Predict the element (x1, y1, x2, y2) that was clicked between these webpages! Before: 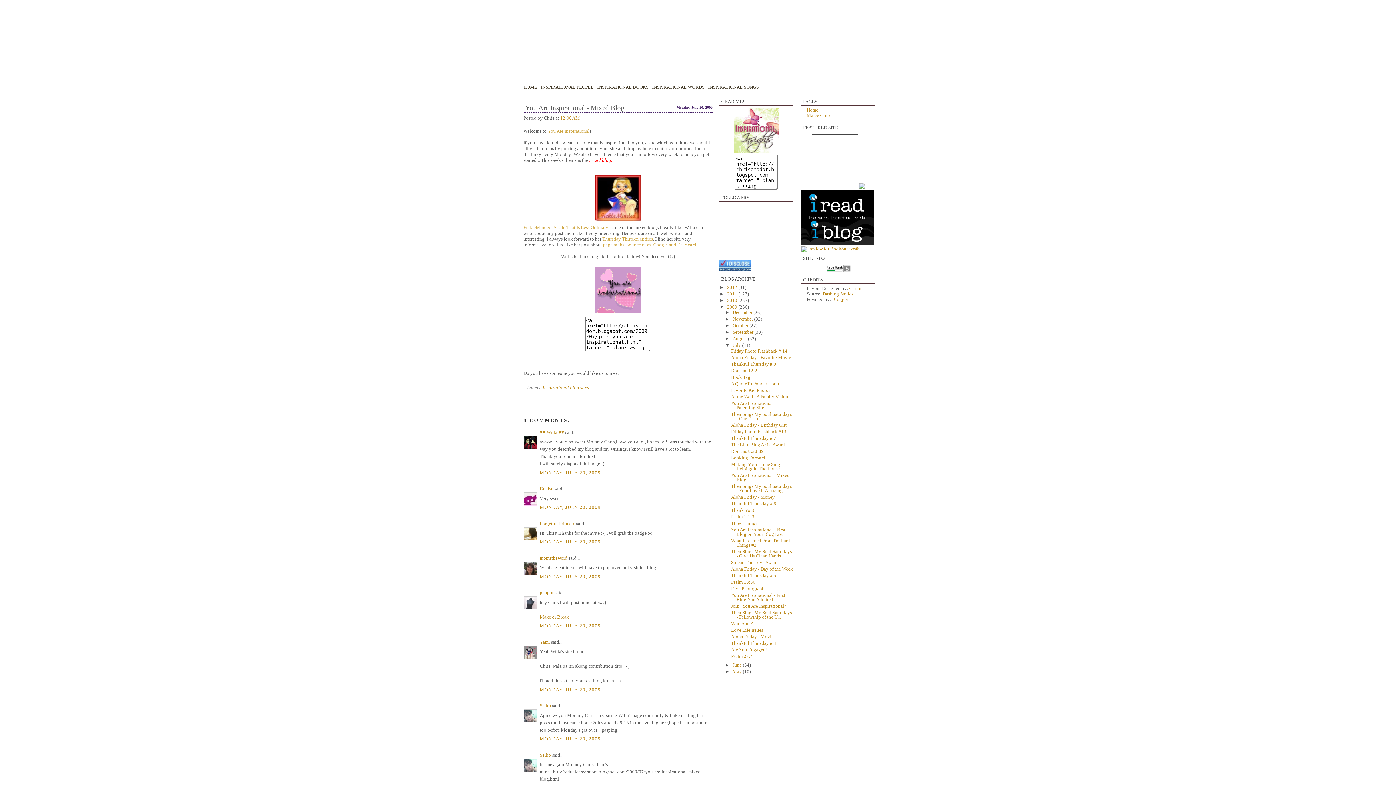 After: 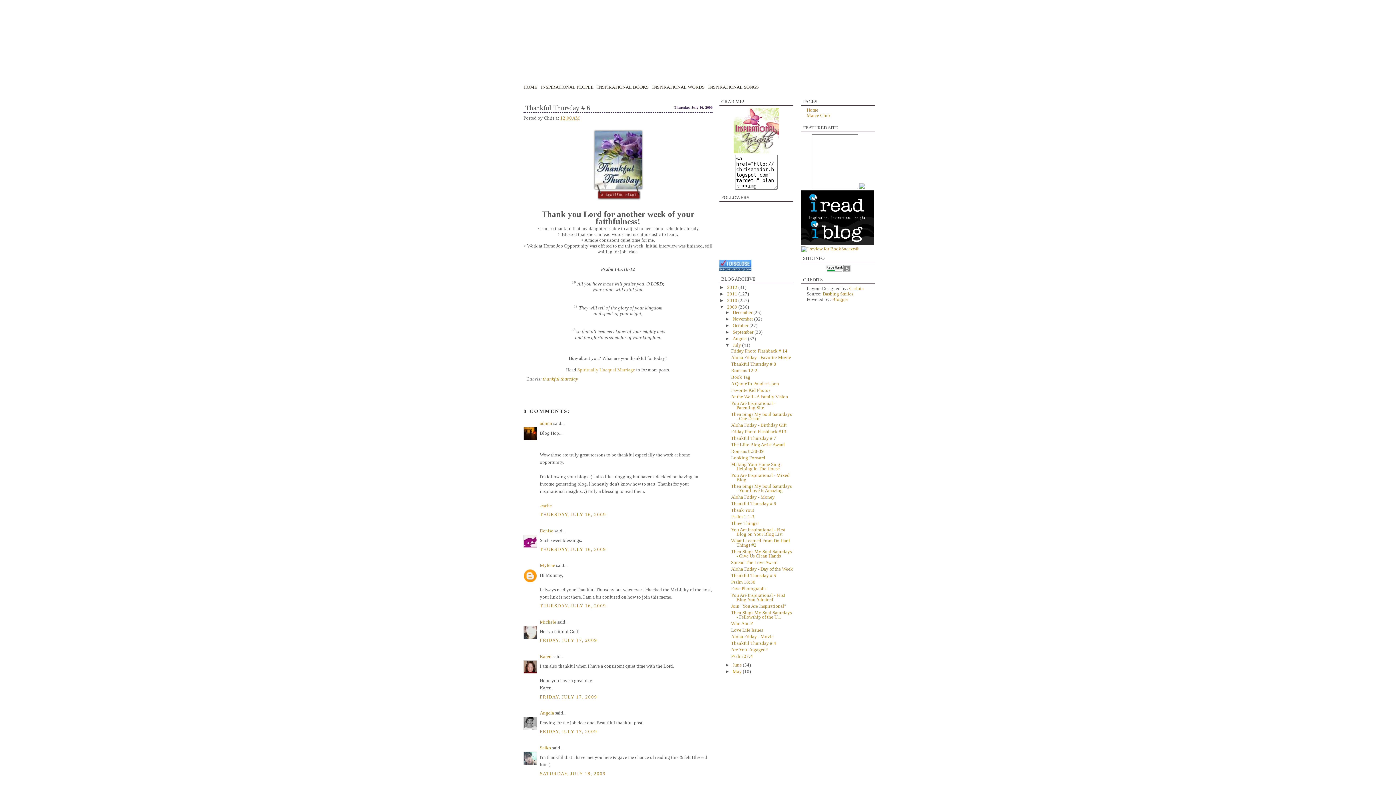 Action: bbox: (731, 501, 776, 506) label: Thankful Thursday # 6